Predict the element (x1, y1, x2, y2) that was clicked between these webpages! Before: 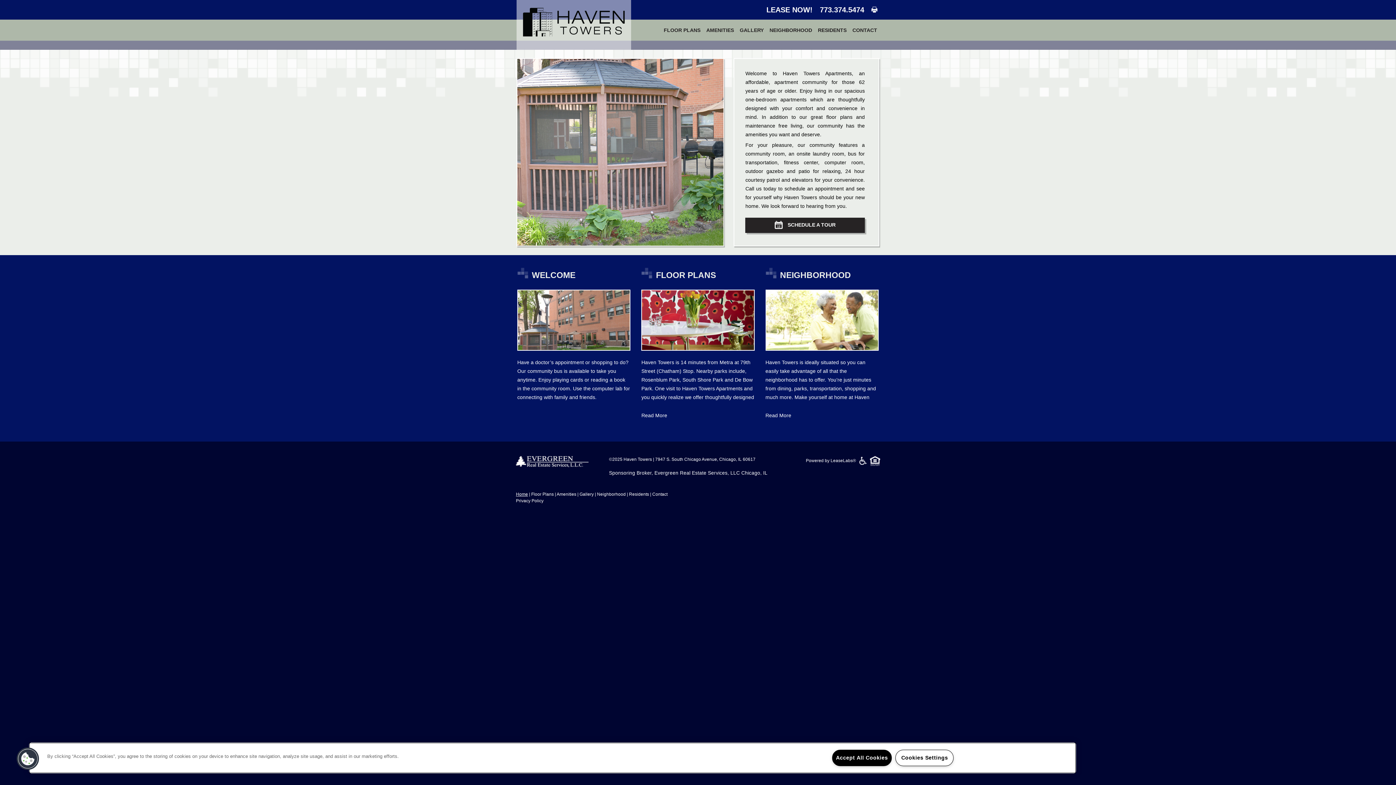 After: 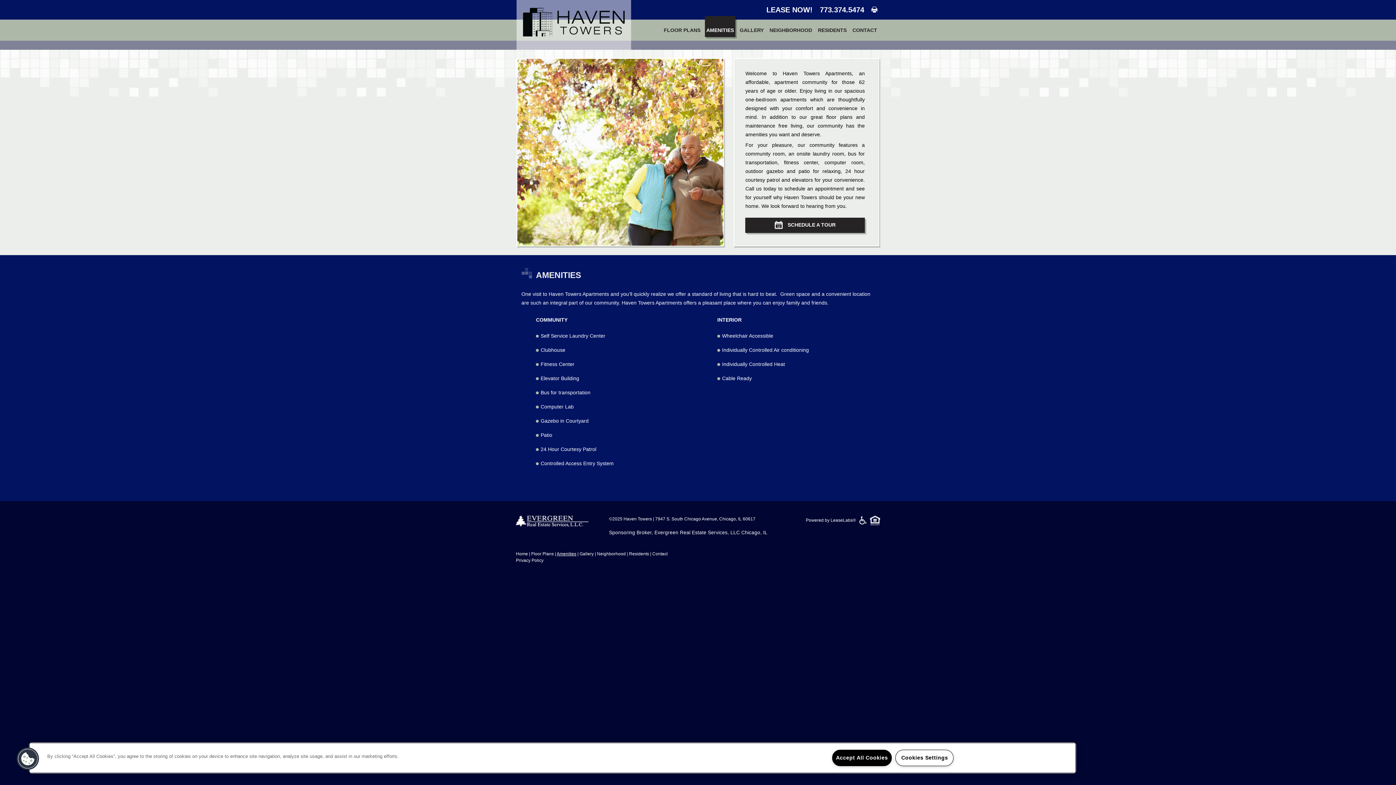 Action: bbox: (705, 19, 735, 40) label: AMENITIES